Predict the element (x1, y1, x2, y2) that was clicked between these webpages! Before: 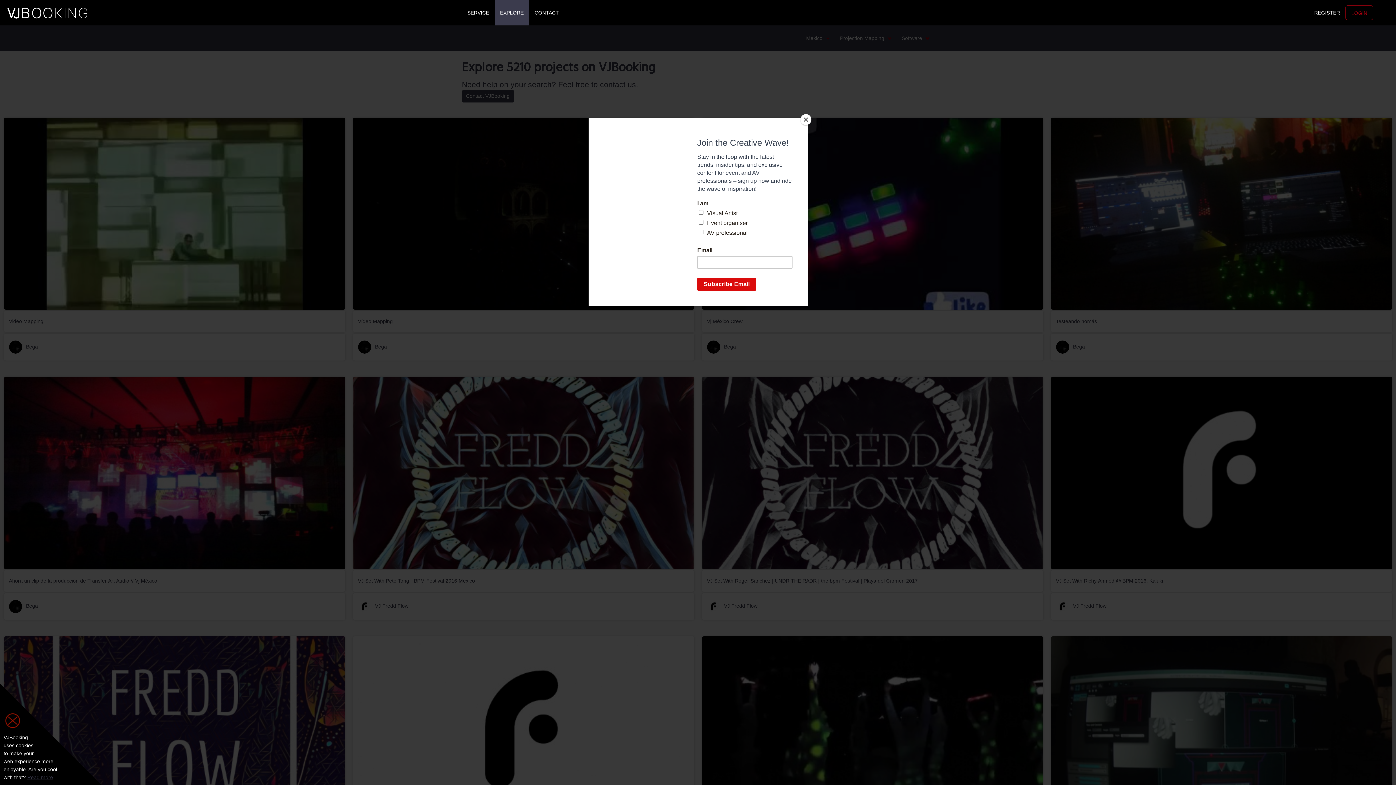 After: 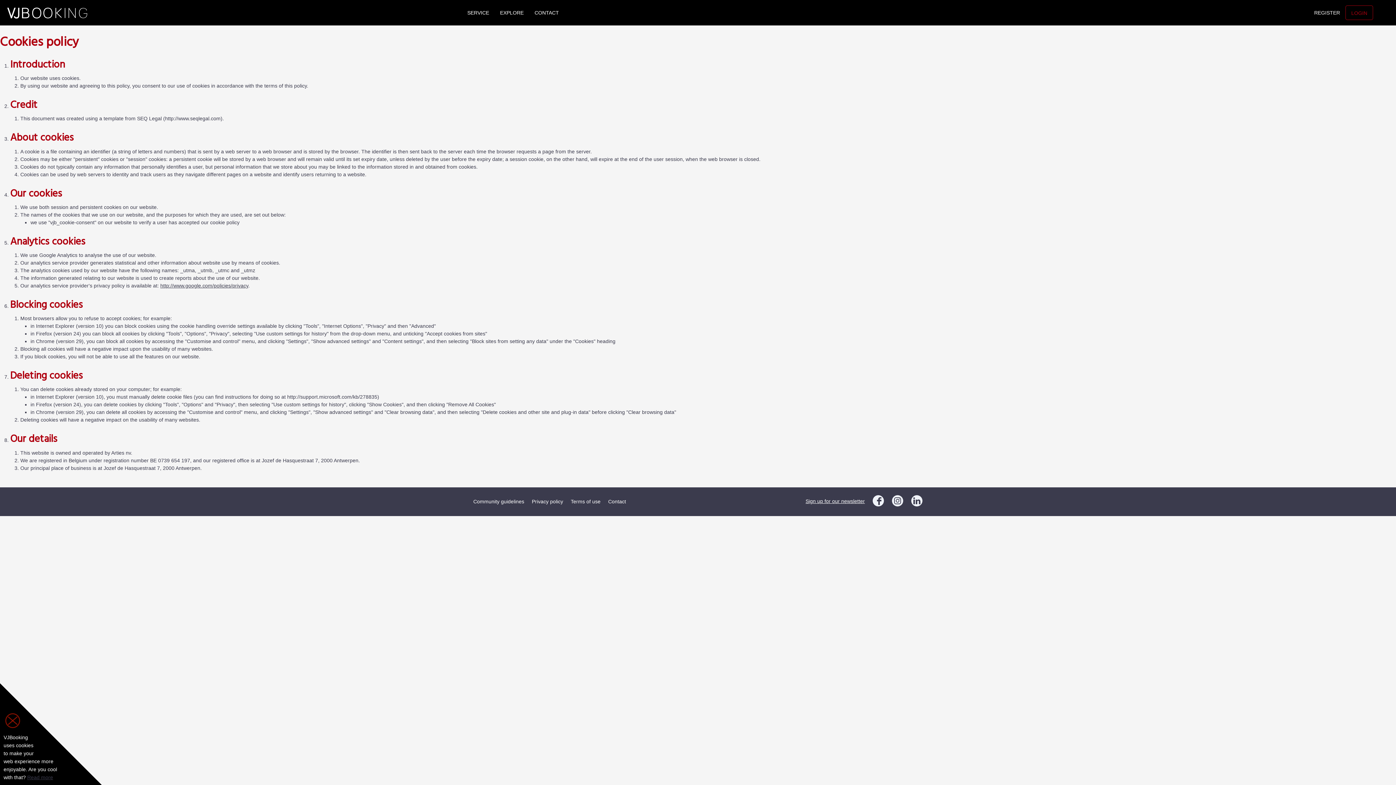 Action: label: Read more bbox: (27, 774, 53, 780)